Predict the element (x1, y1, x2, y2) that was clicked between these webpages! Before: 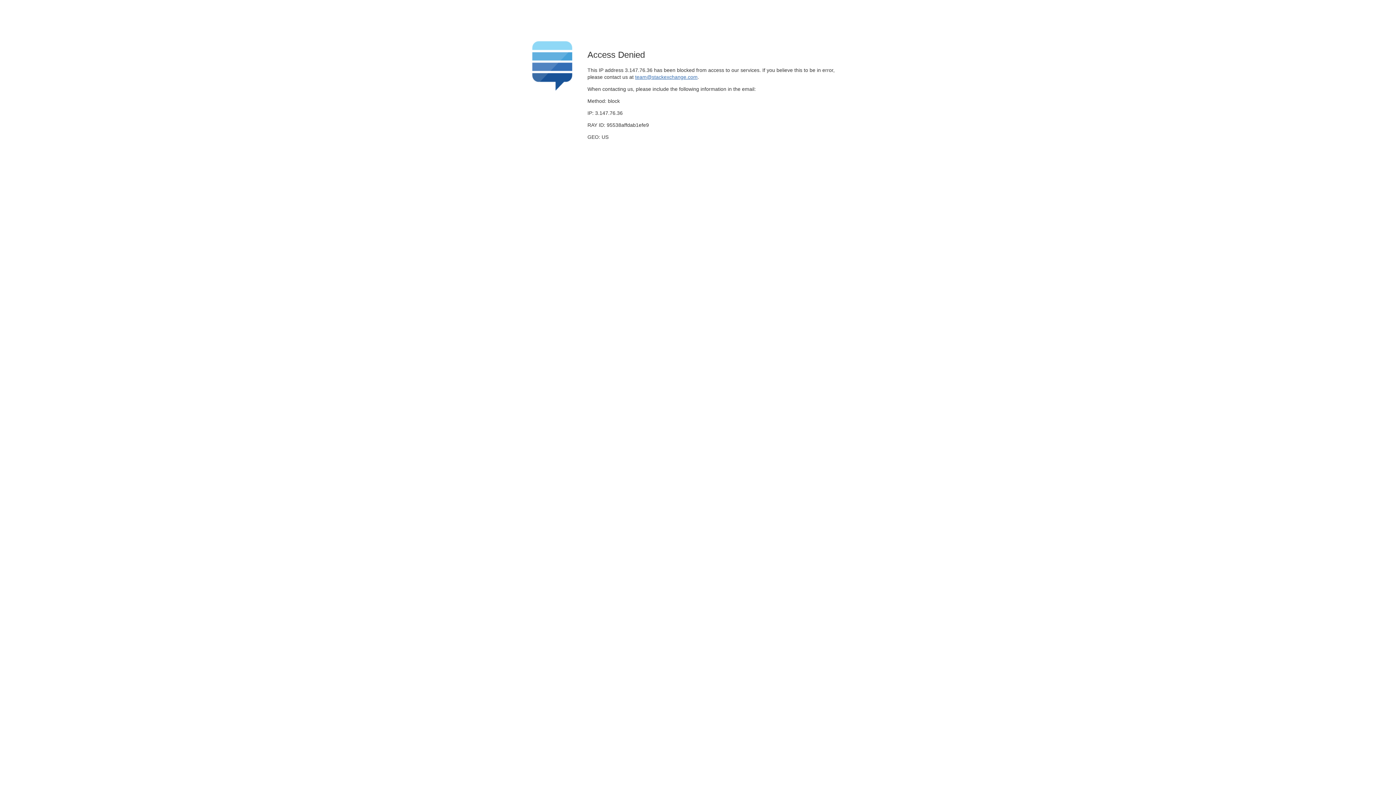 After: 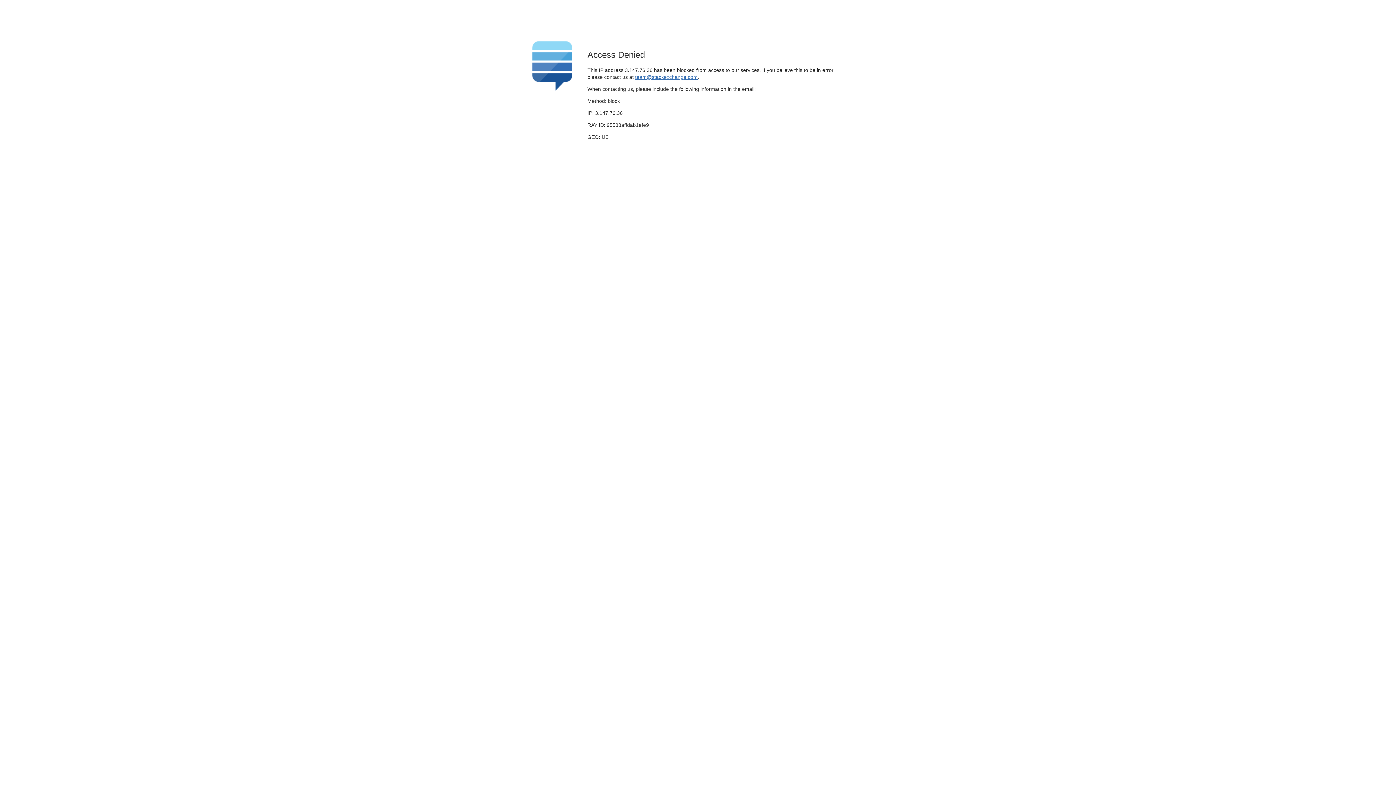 Action: bbox: (635, 74, 697, 79) label: team@stackexchange.com